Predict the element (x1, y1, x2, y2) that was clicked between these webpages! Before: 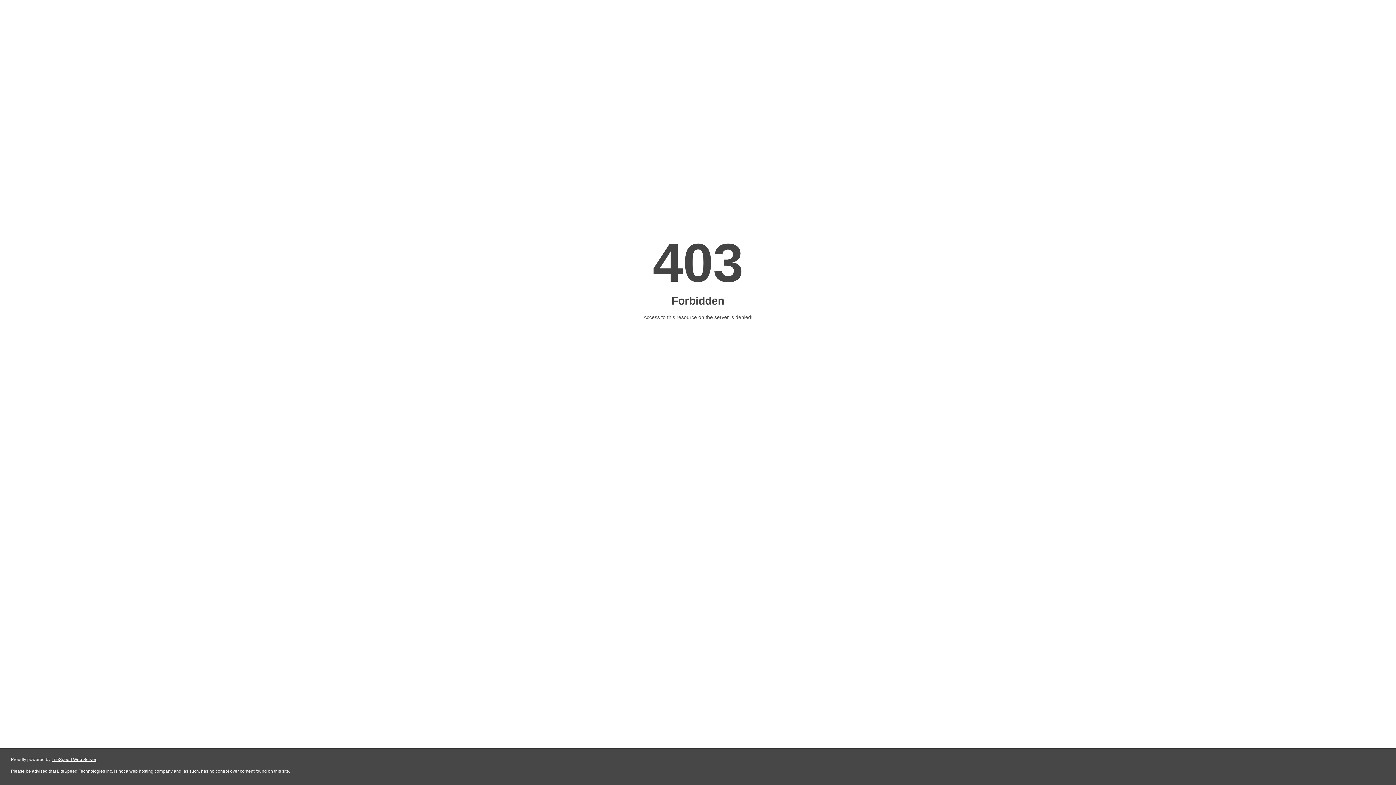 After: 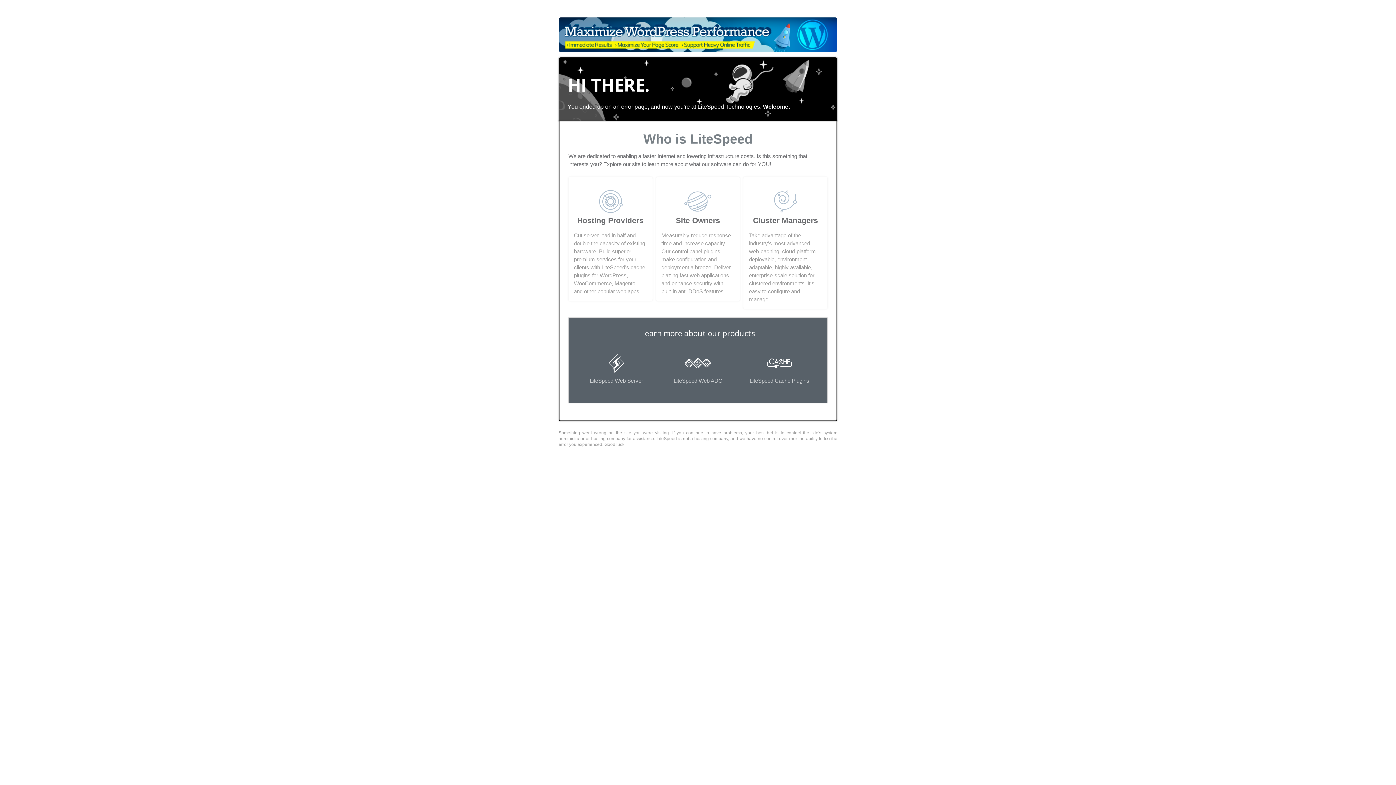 Action: bbox: (51, 757, 96, 762) label: LiteSpeed Web Server